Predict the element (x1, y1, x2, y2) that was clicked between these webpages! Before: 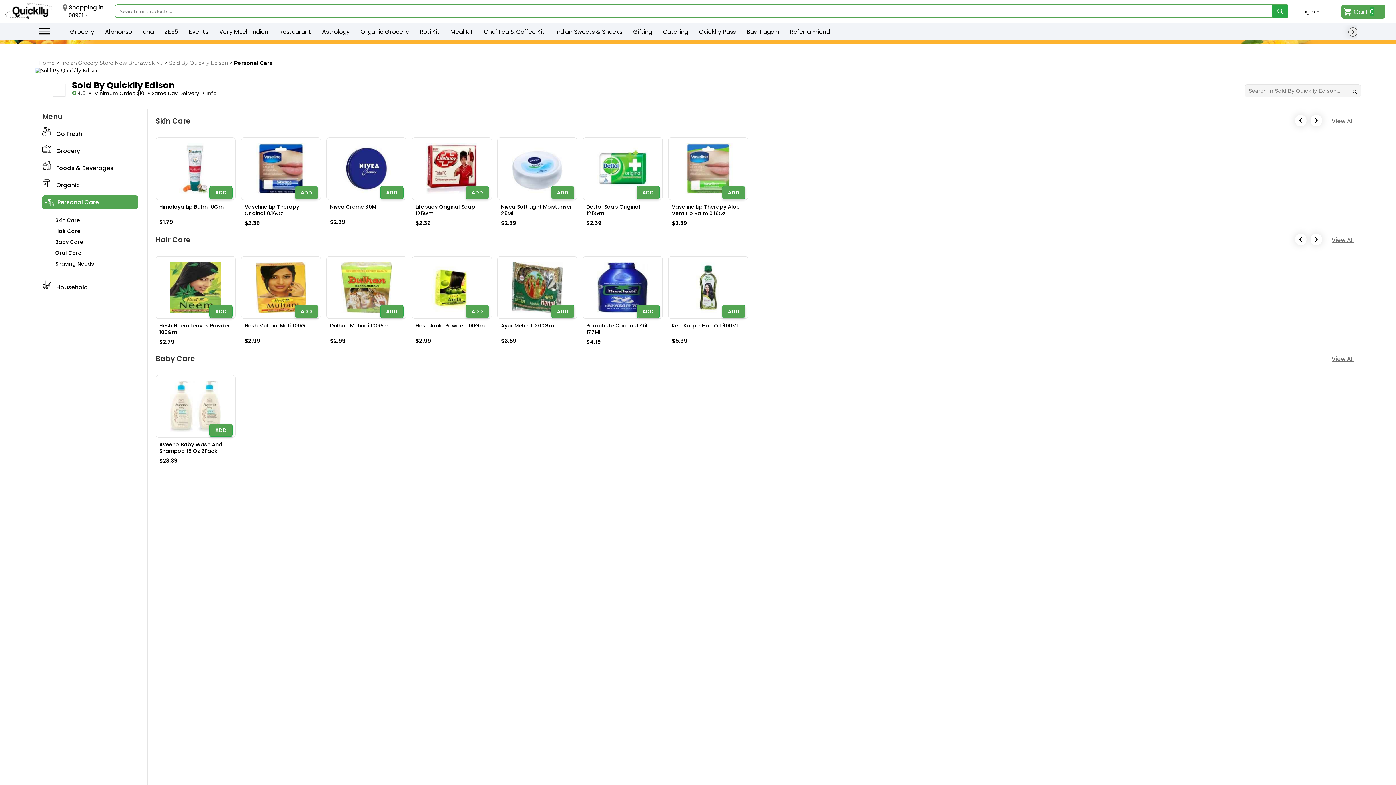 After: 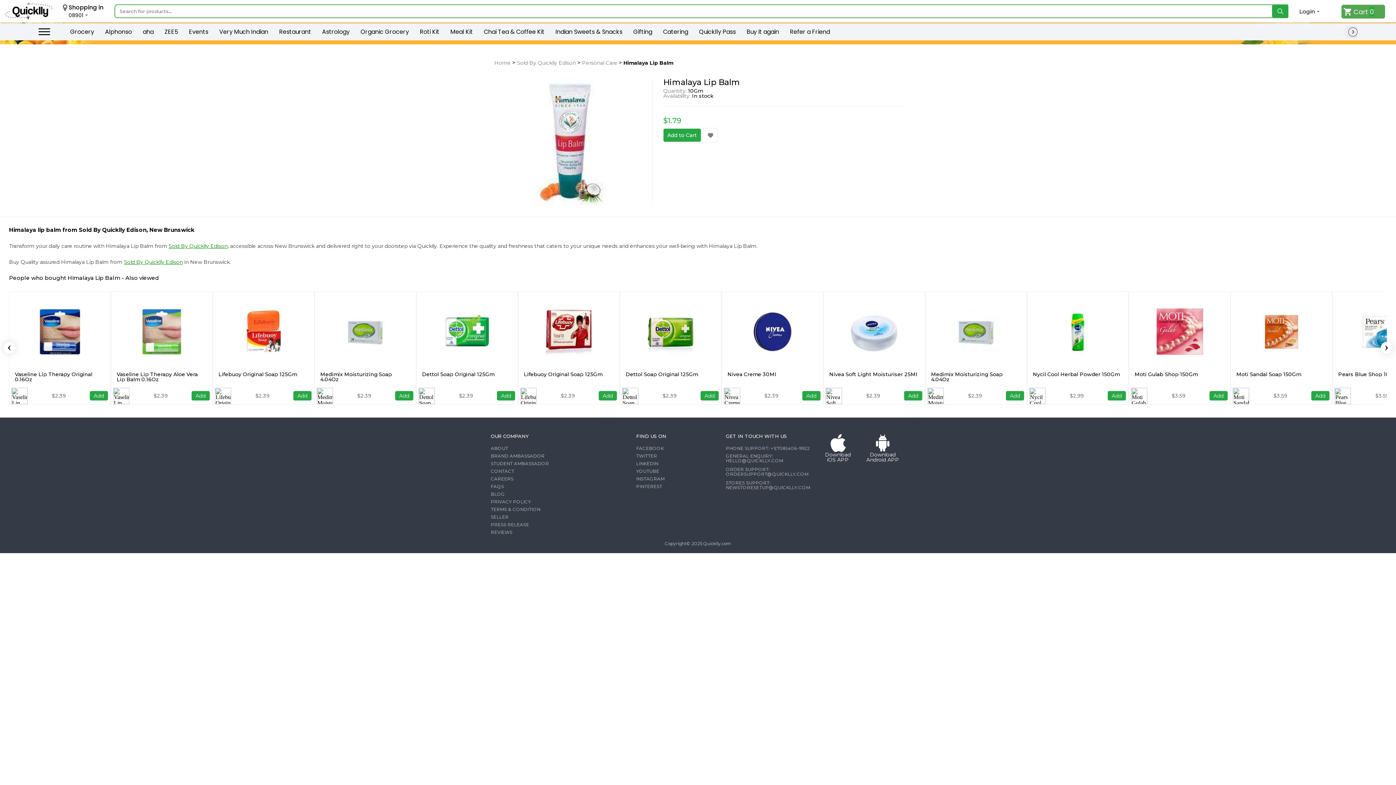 Action: bbox: (155, 203, 235, 215) label: Himalaya Lip Balm 10Gm